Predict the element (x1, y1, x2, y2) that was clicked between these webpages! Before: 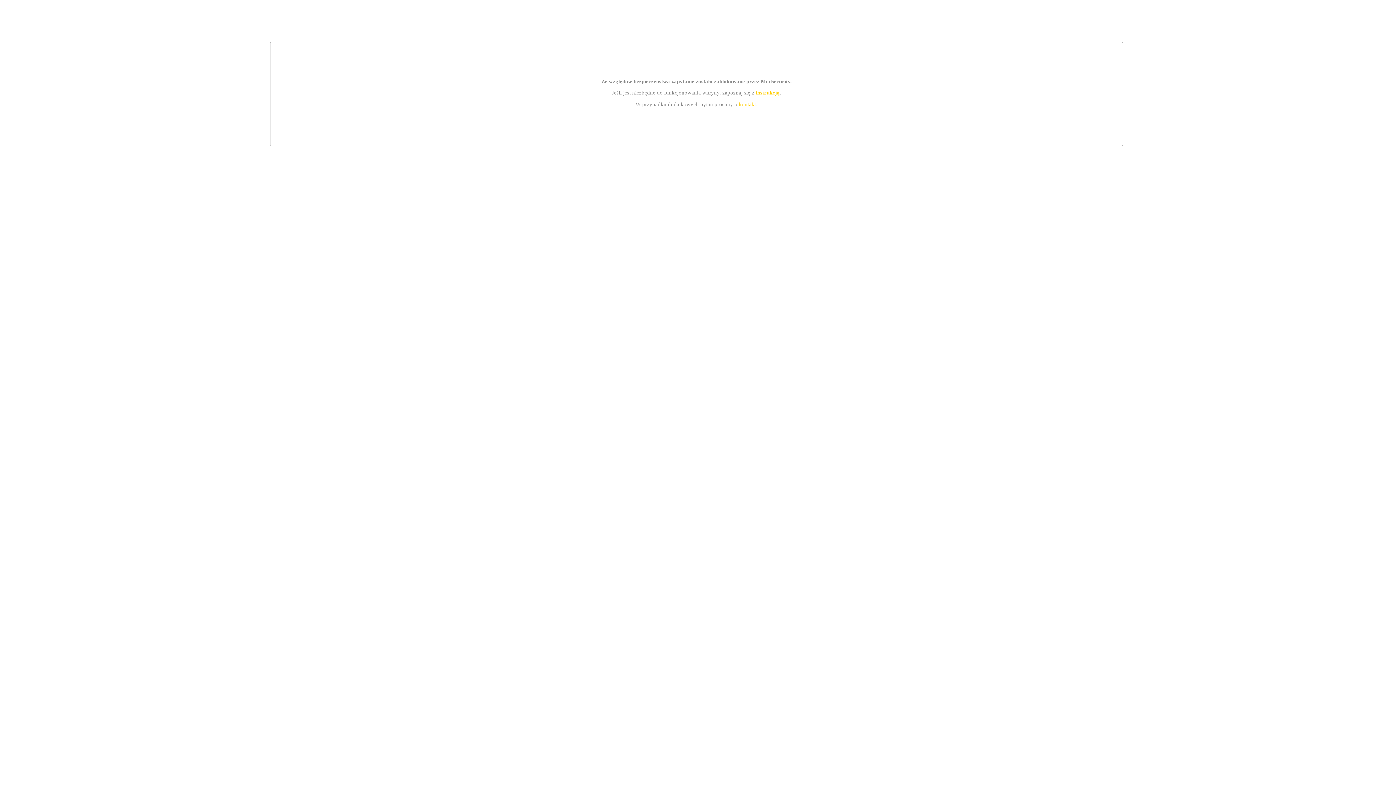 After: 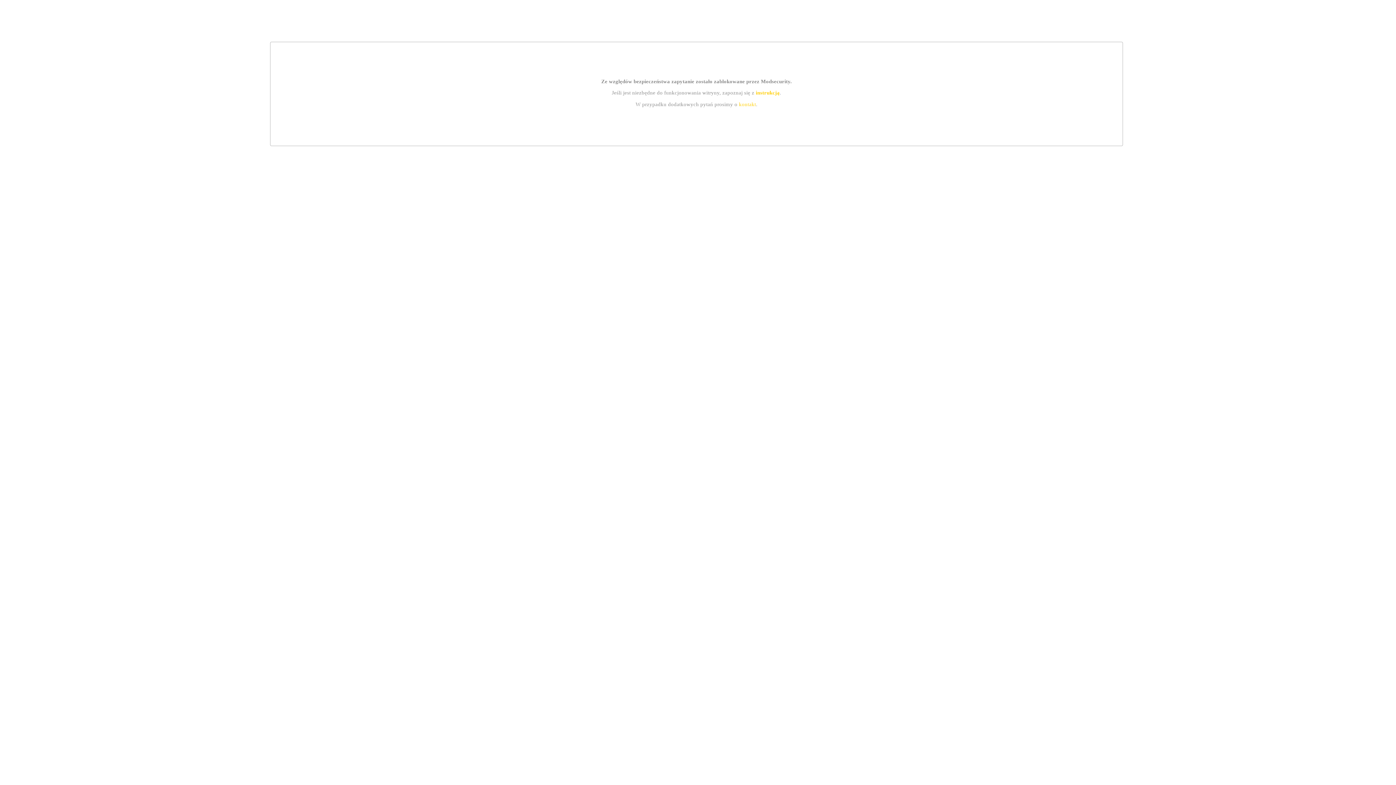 Action: bbox: (739, 101, 756, 107) label: kontakt